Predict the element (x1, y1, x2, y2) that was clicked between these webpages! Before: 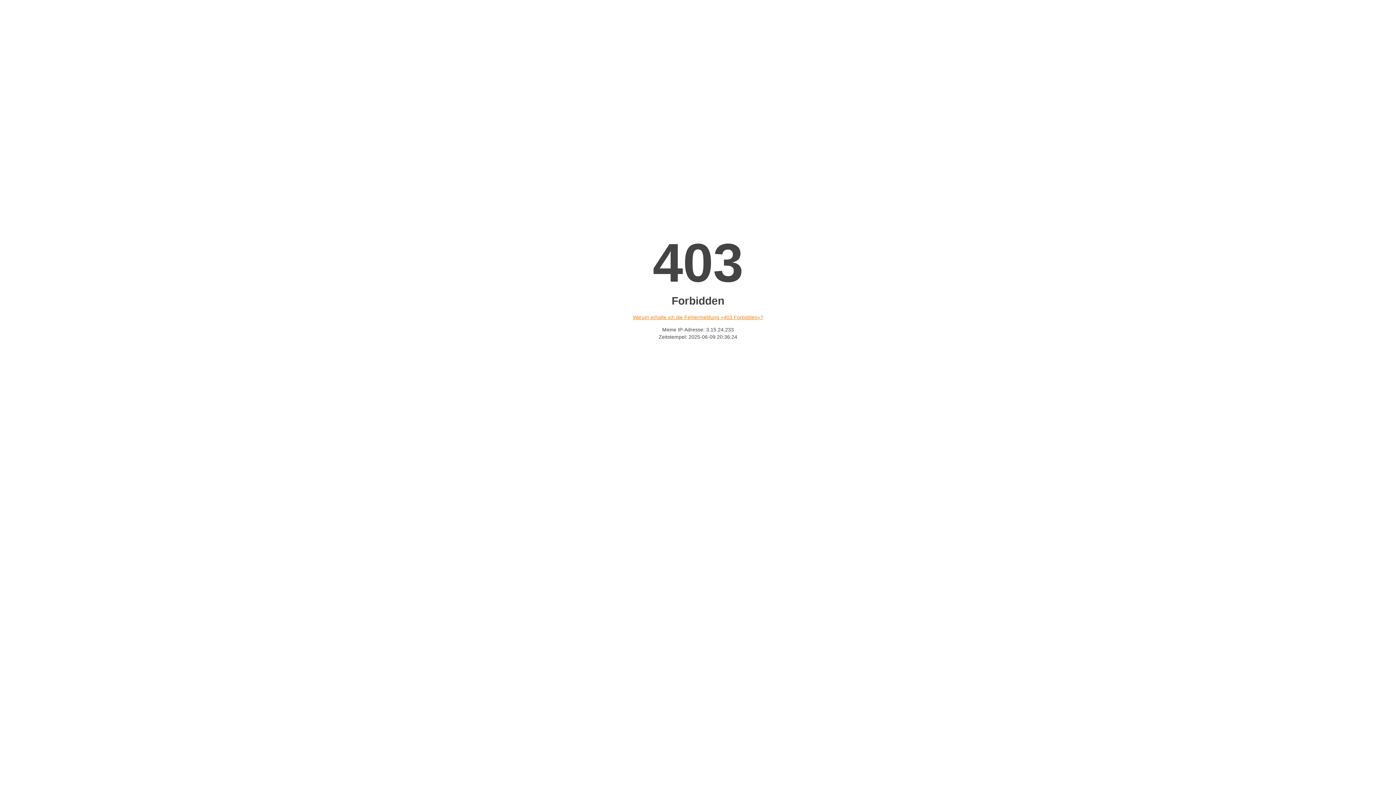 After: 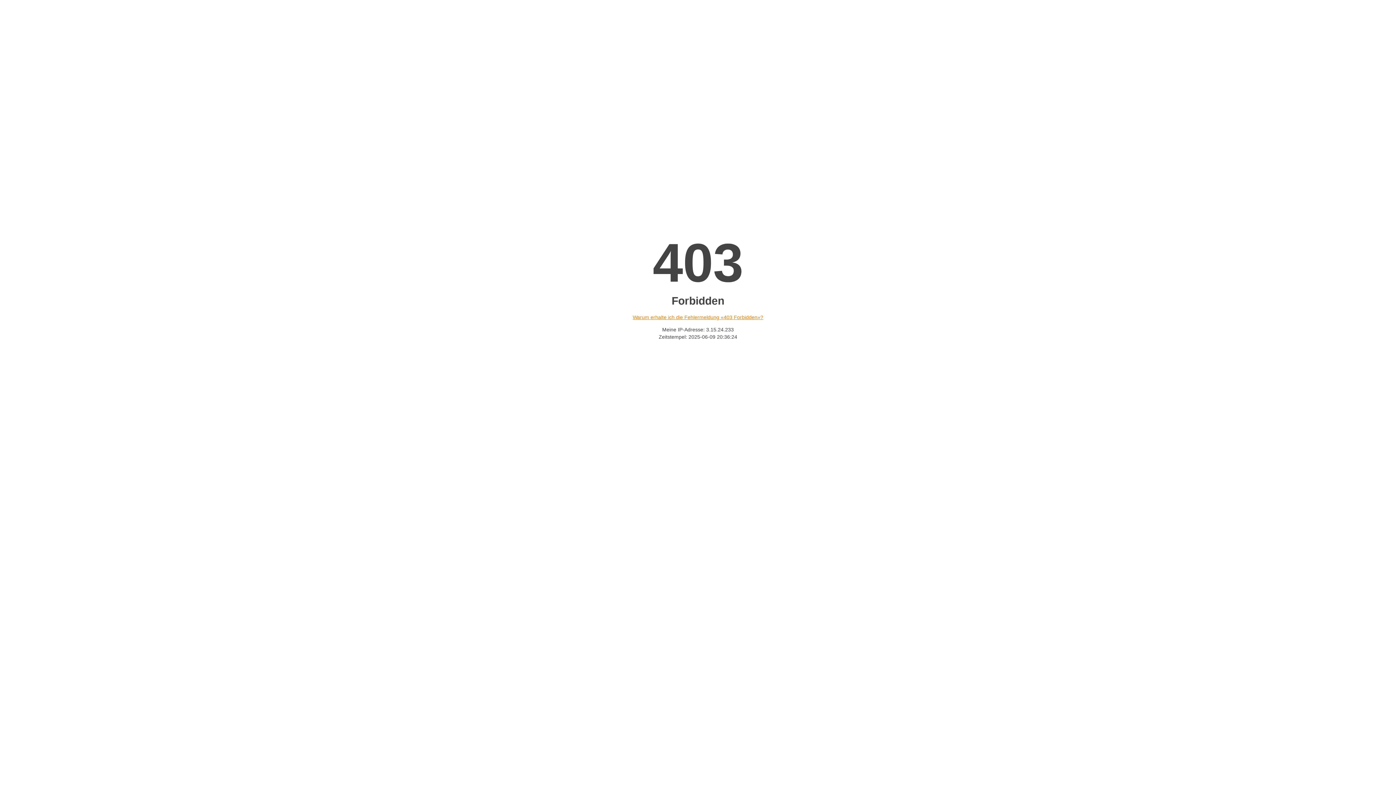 Action: bbox: (632, 314, 763, 320) label: Warum erhalte ich die Fehlermeldung «403 Forbidden»?